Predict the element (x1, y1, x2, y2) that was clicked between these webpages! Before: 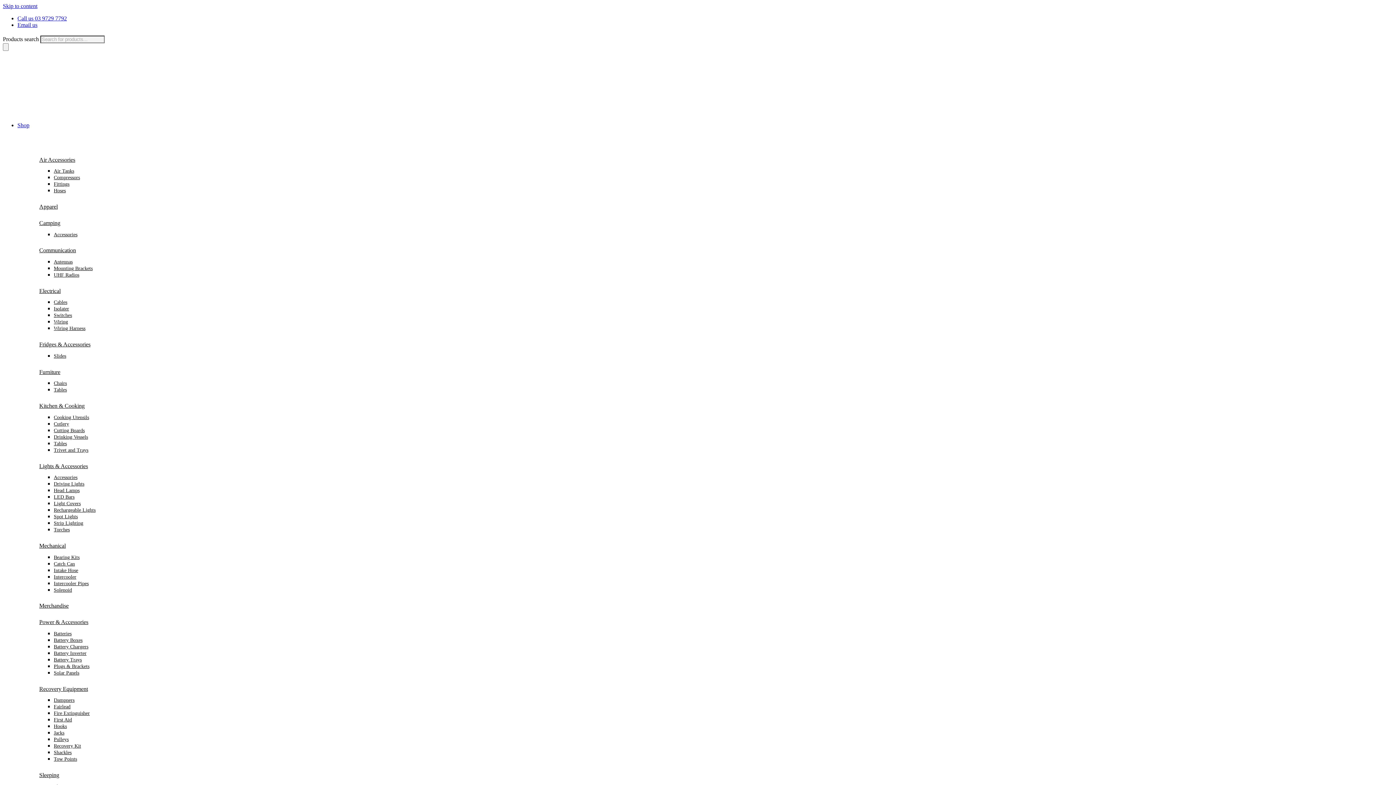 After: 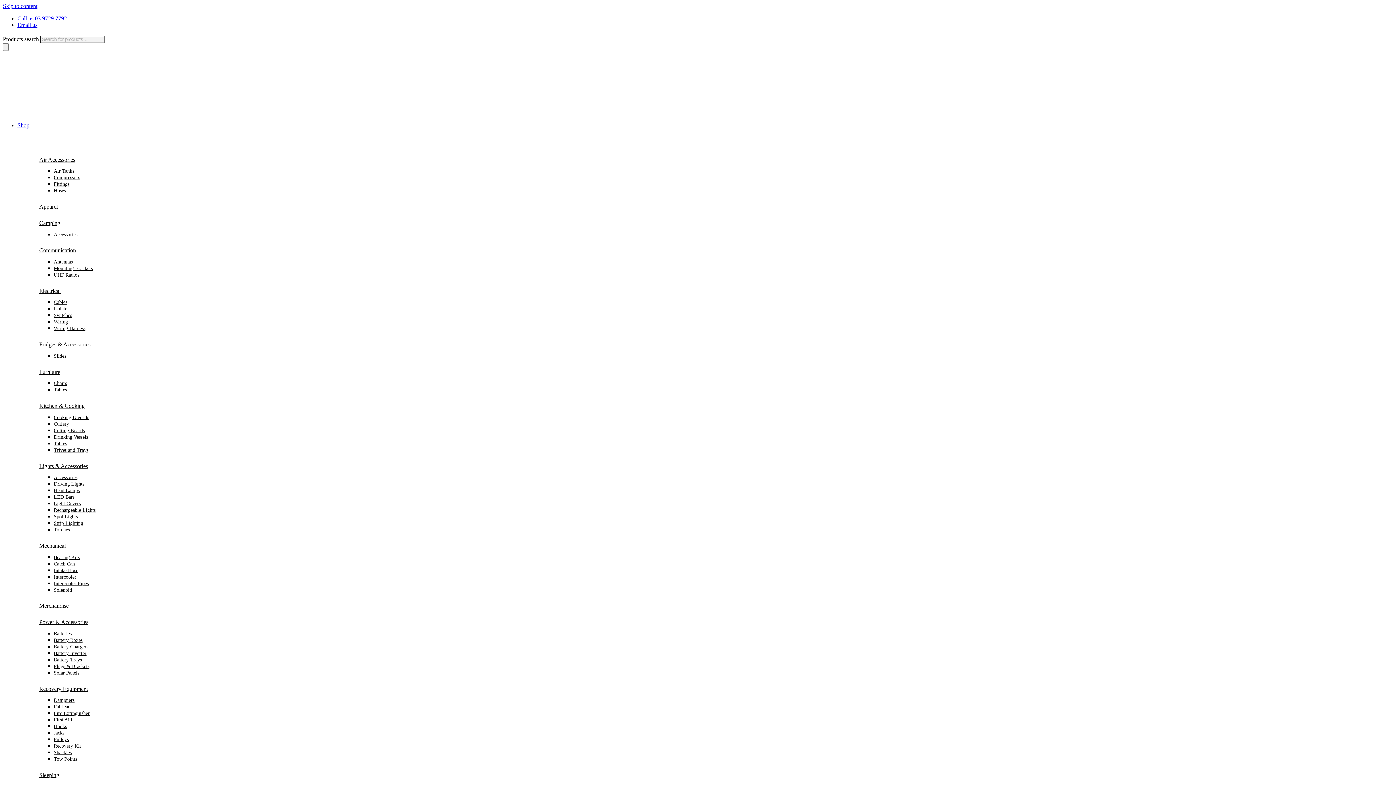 Action: bbox: (53, 299, 67, 305) label: Cables